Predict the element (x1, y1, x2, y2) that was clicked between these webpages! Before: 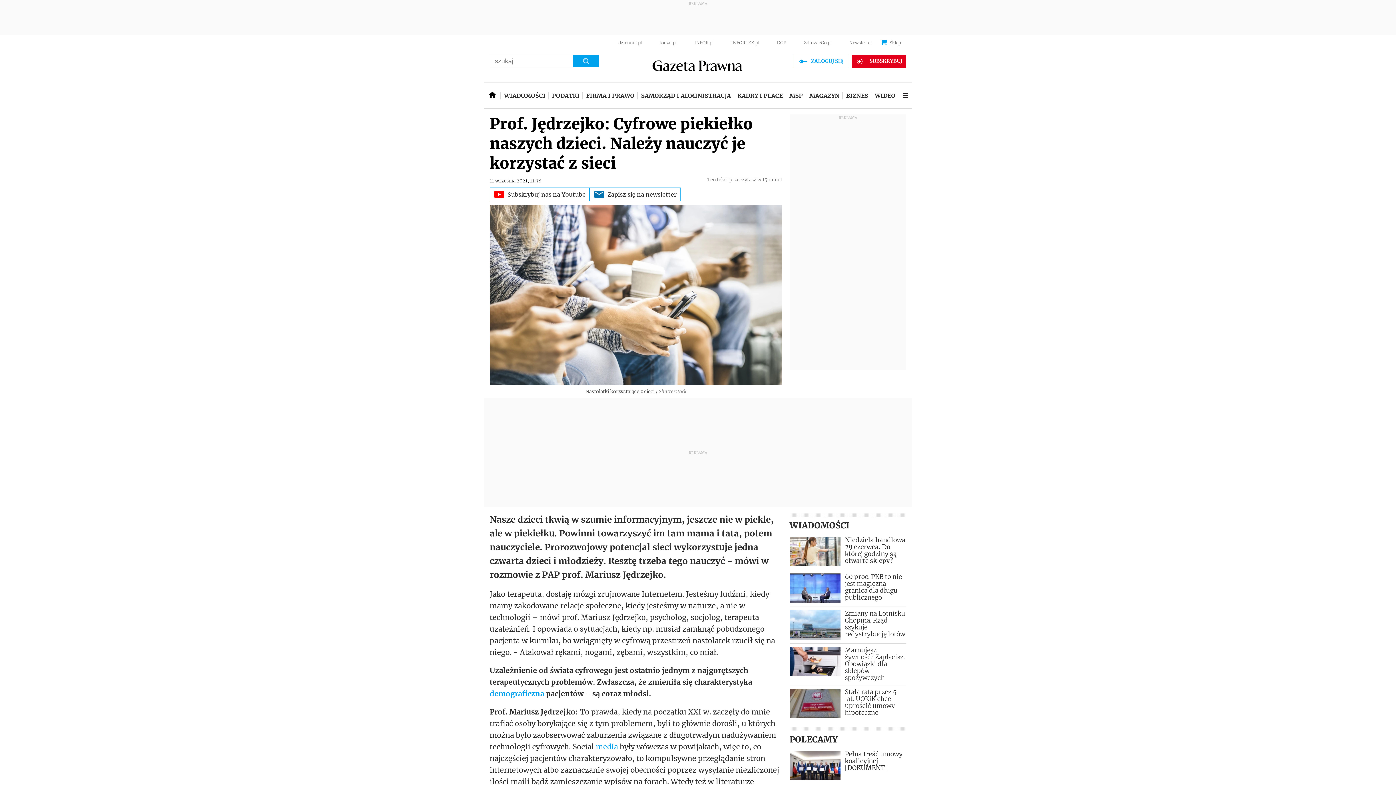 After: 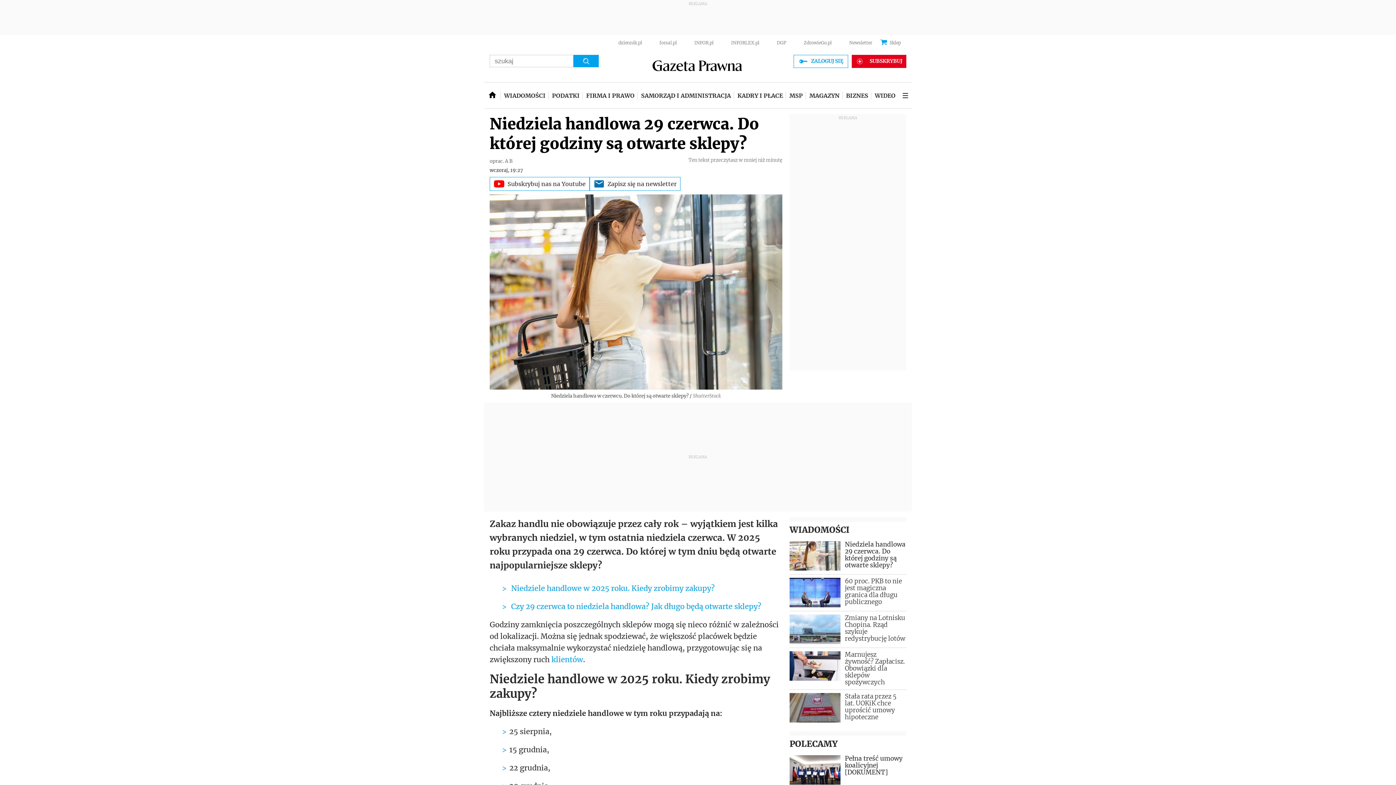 Action: bbox: (789, 537, 906, 566) label: Niedziela handlowa 29 czerwca. Do której godziny są otwarte sklepy?